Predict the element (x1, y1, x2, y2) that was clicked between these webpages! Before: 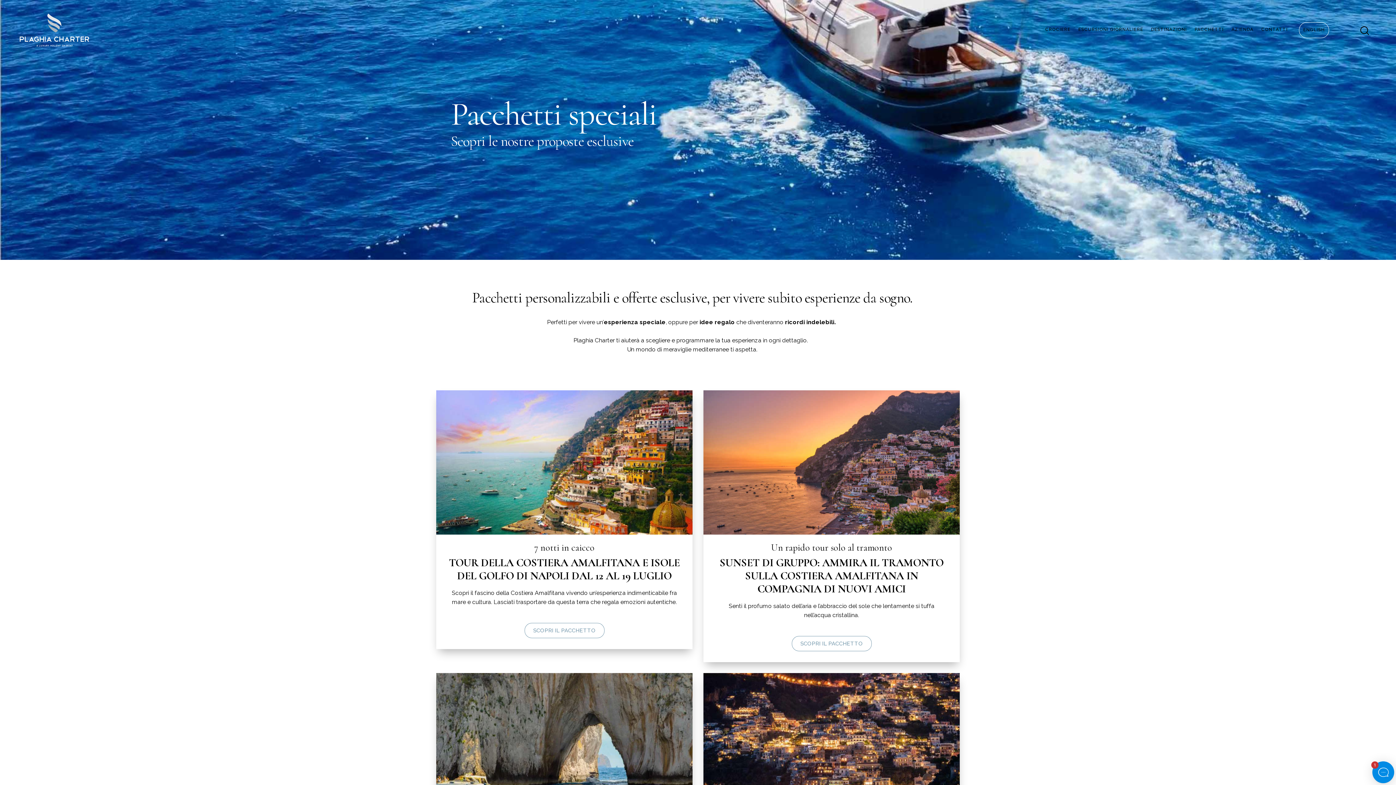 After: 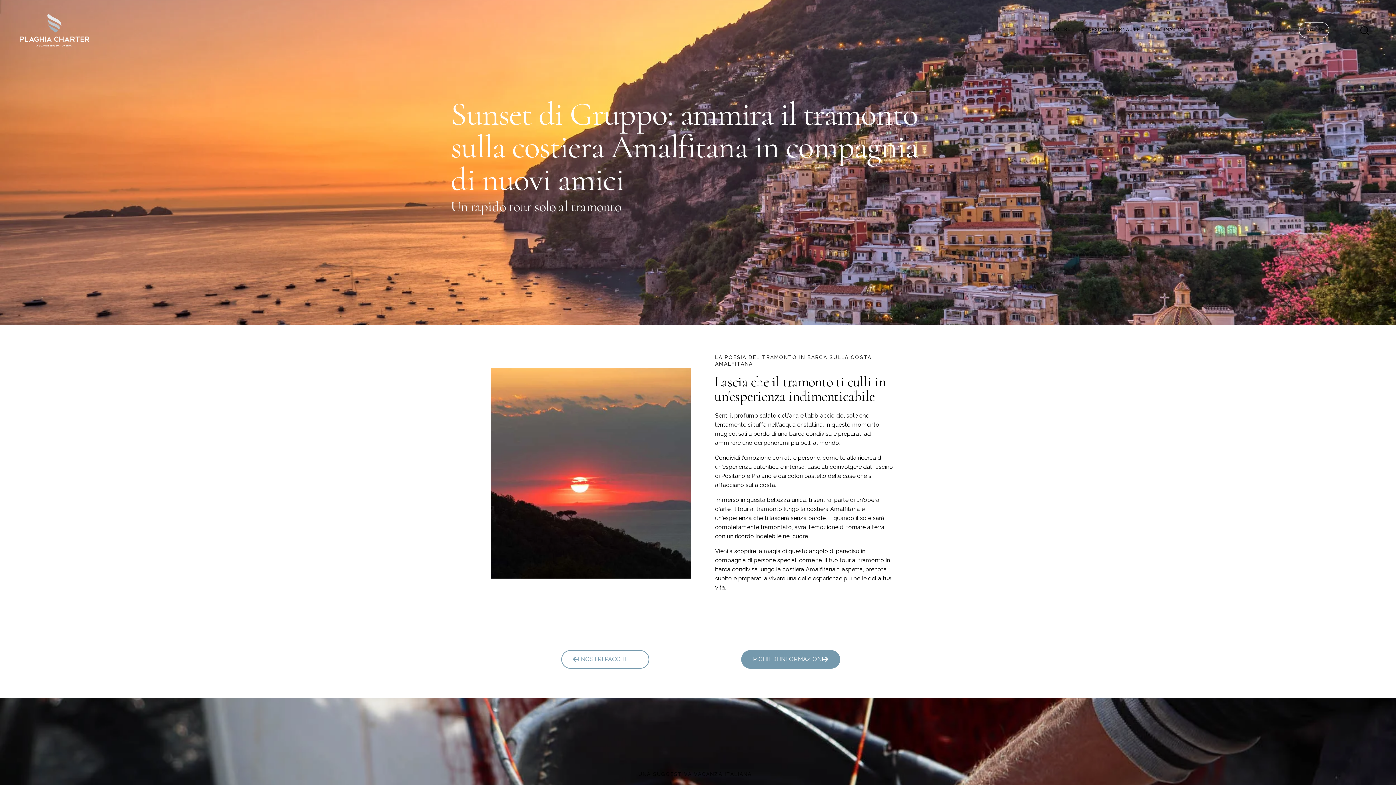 Action: label: SUNSET DI GRUPPO: AMMIRA IL TRAMONTO SULLA COSTIERA AMALFITANA IN COMPAGNIA DI NUOVI AMICI bbox: (716, 556, 947, 595)